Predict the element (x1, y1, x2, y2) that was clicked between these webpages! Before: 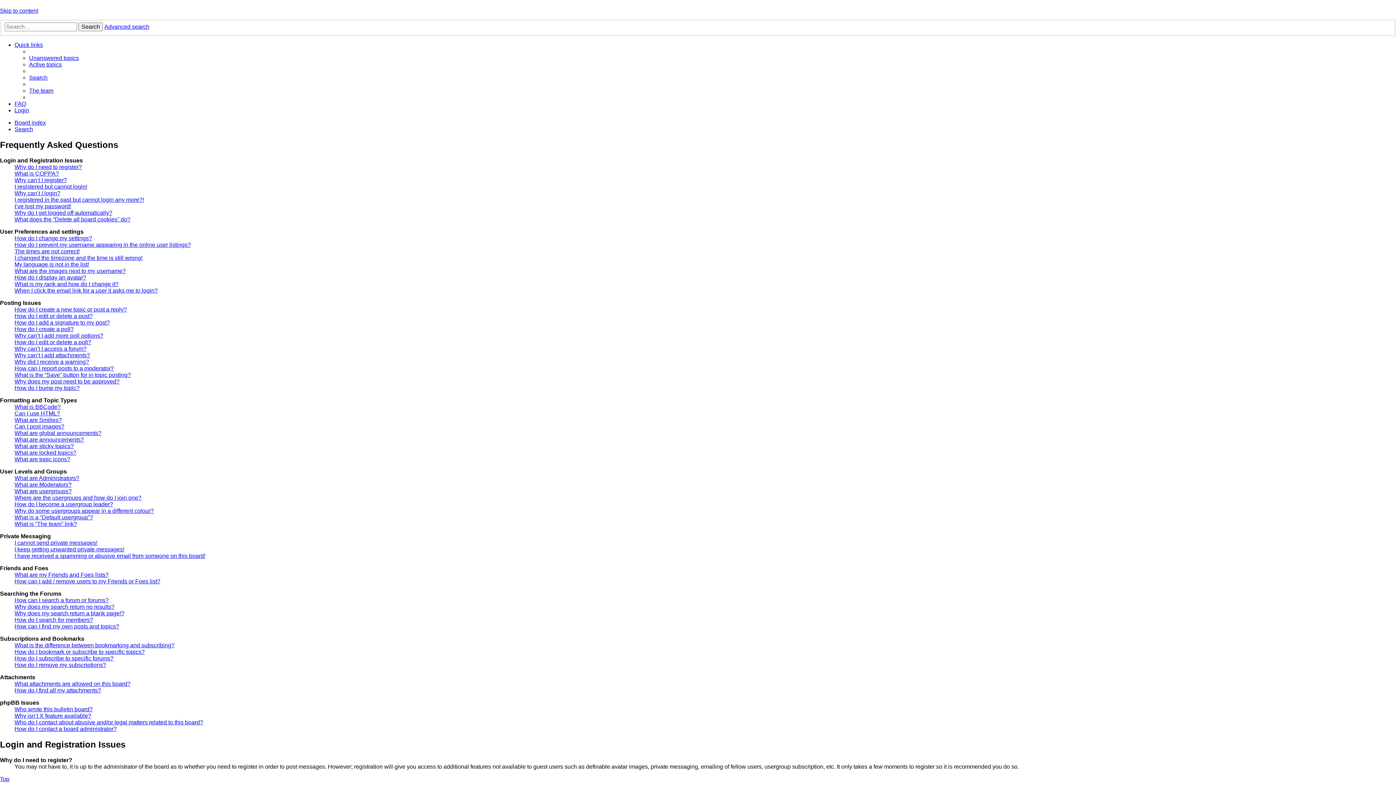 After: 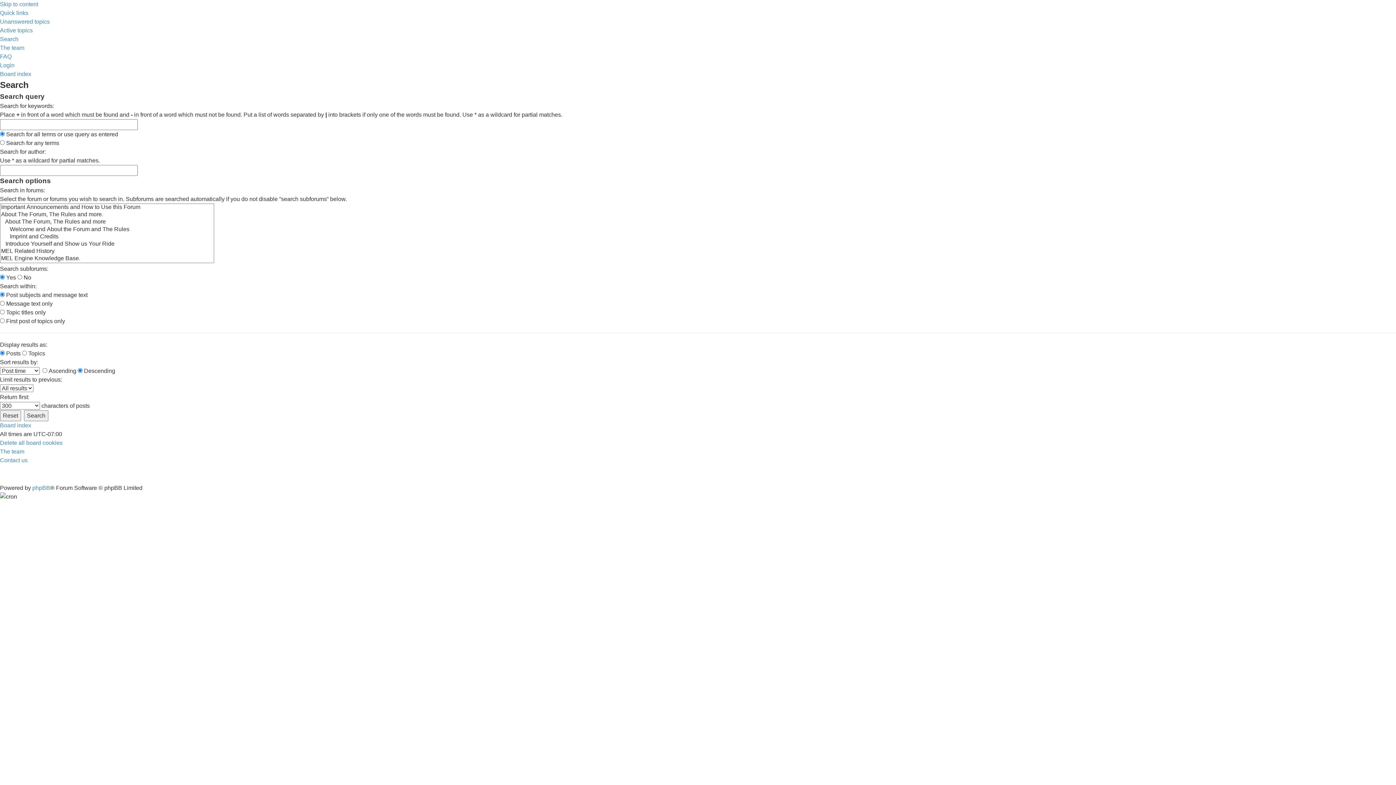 Action: bbox: (14, 126, 33, 132) label: Search